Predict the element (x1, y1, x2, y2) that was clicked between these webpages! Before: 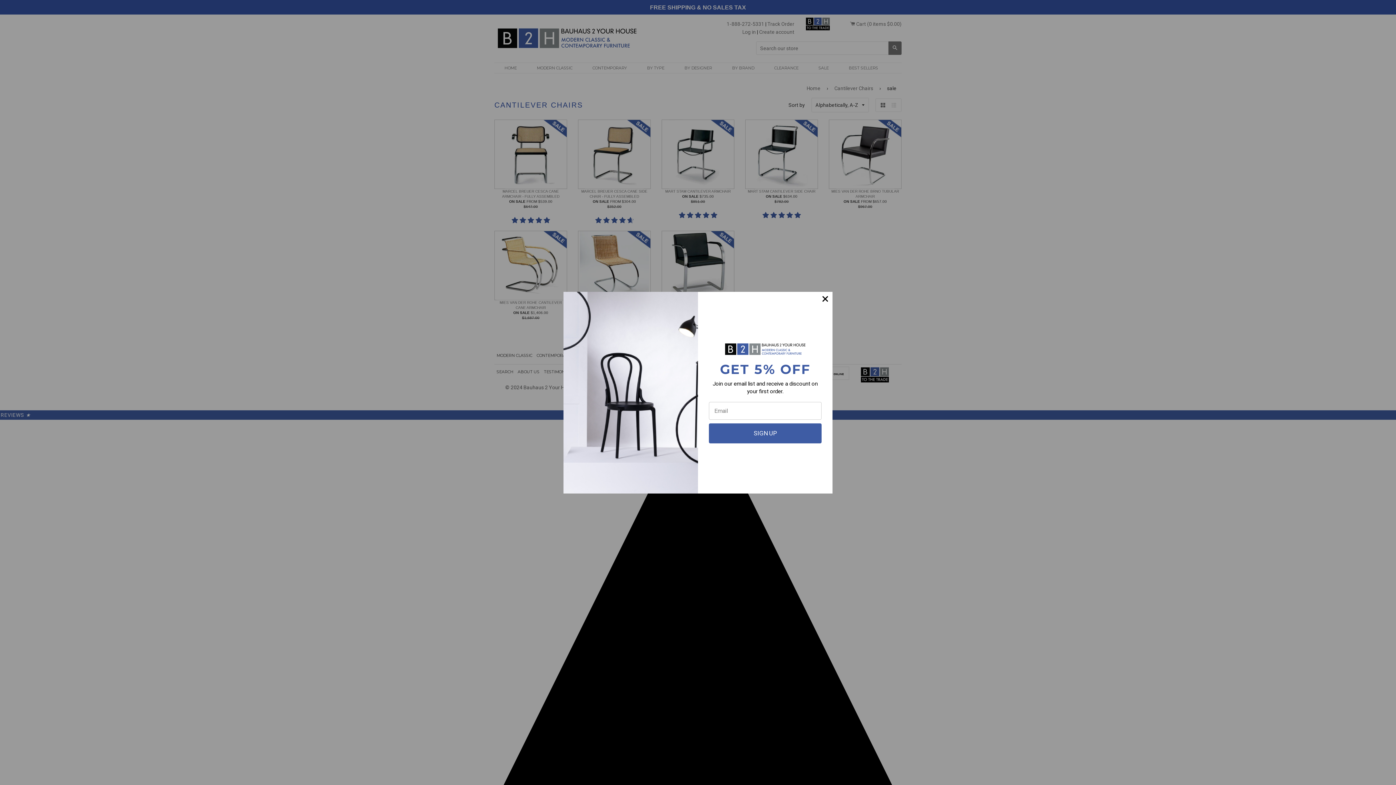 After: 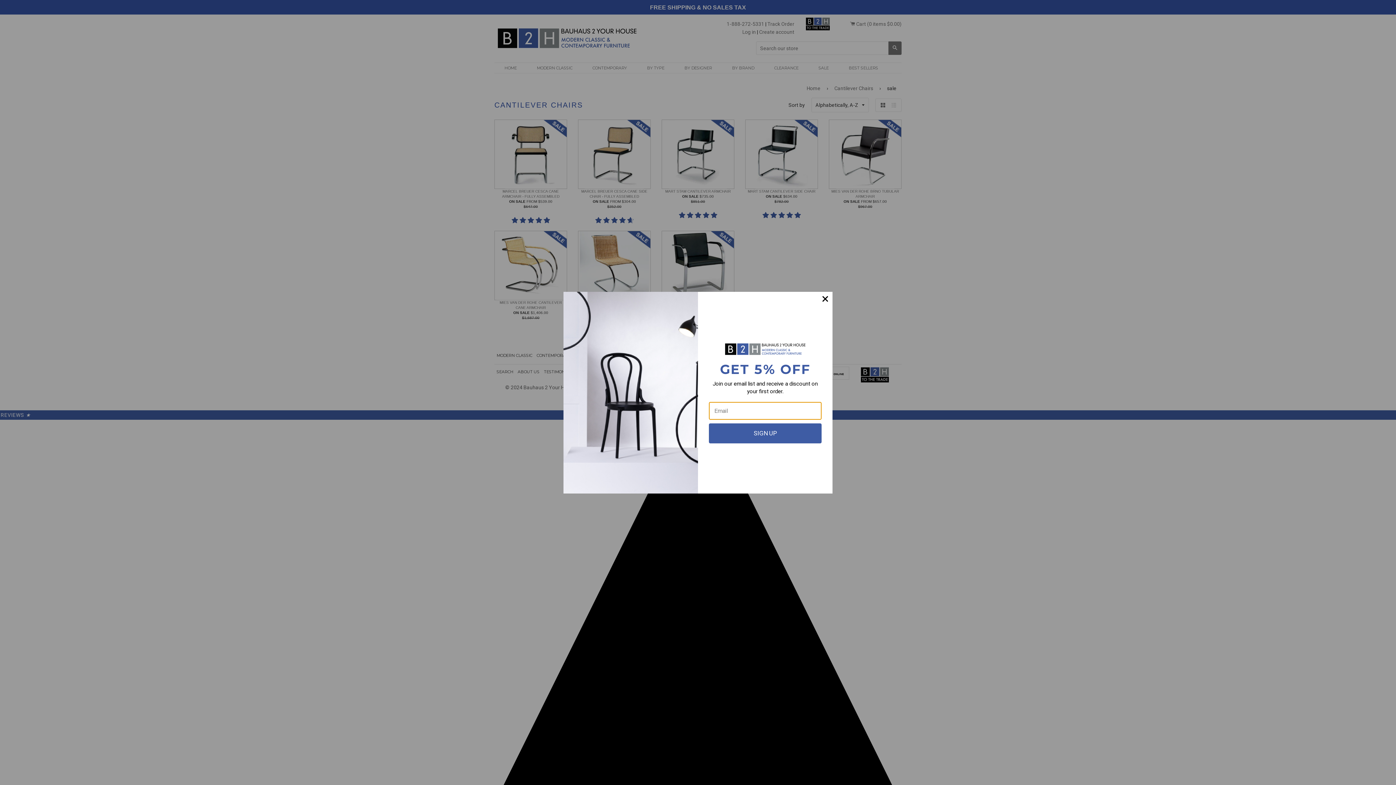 Action: label: SIGN UP bbox: (709, 423, 821, 443)